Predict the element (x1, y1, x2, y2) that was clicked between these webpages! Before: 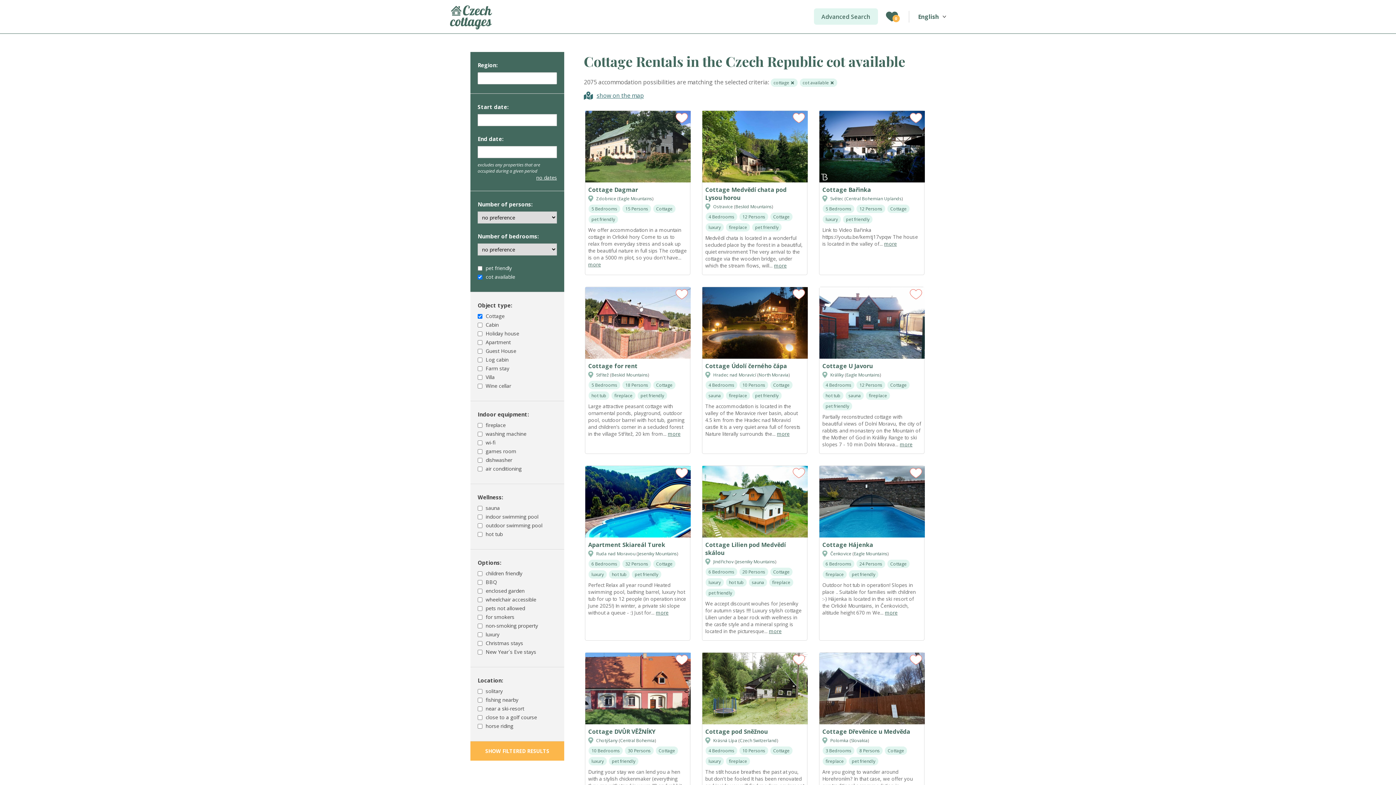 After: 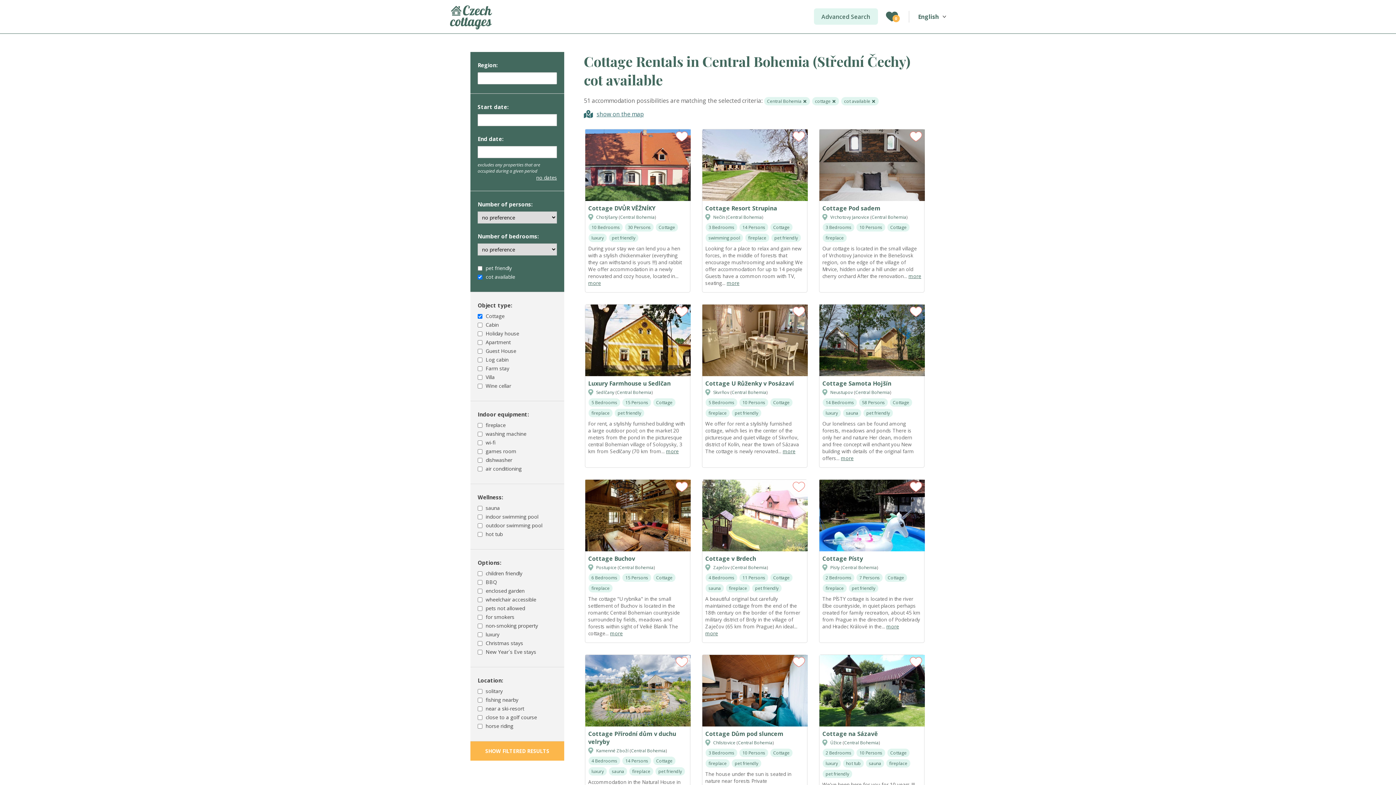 Action: label: Central Bohemia bbox: (620, 737, 654, 744)